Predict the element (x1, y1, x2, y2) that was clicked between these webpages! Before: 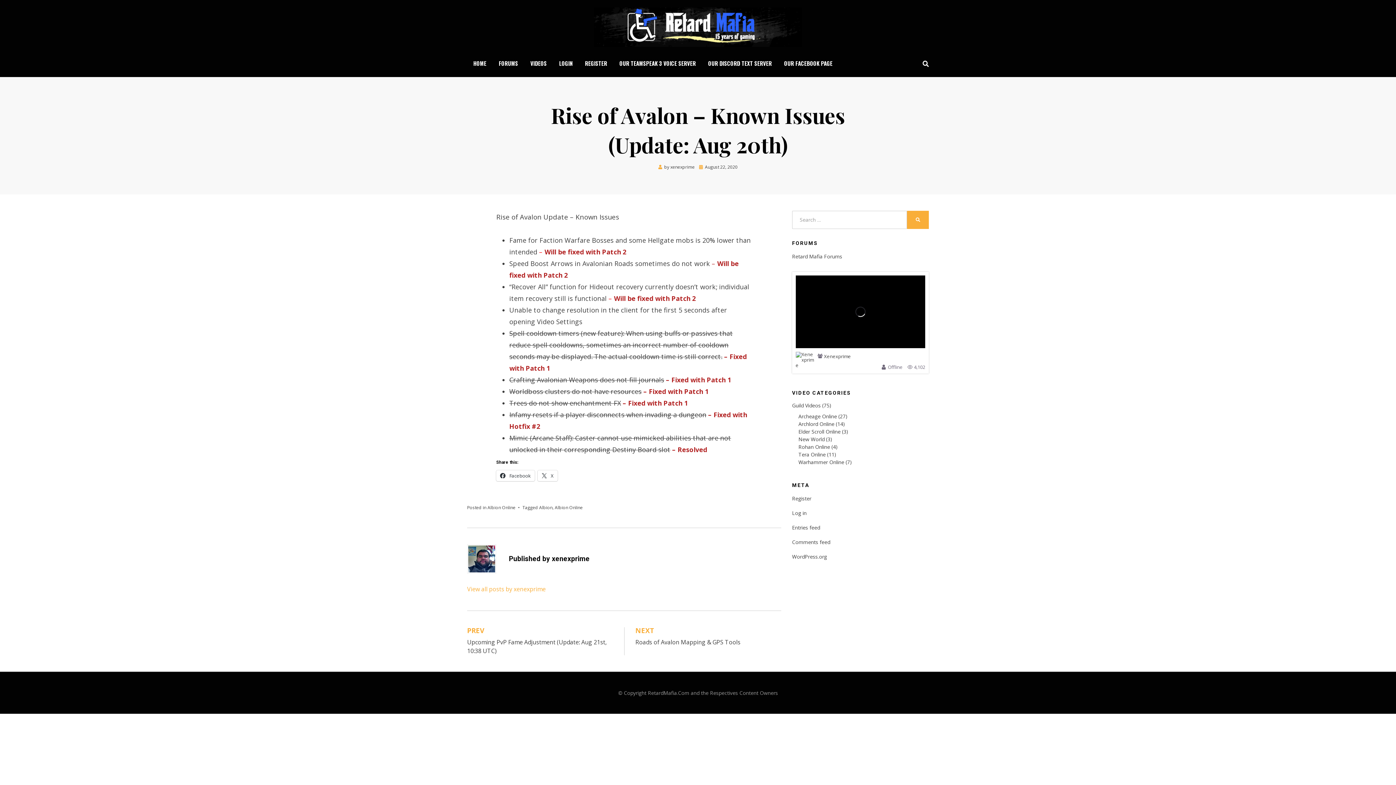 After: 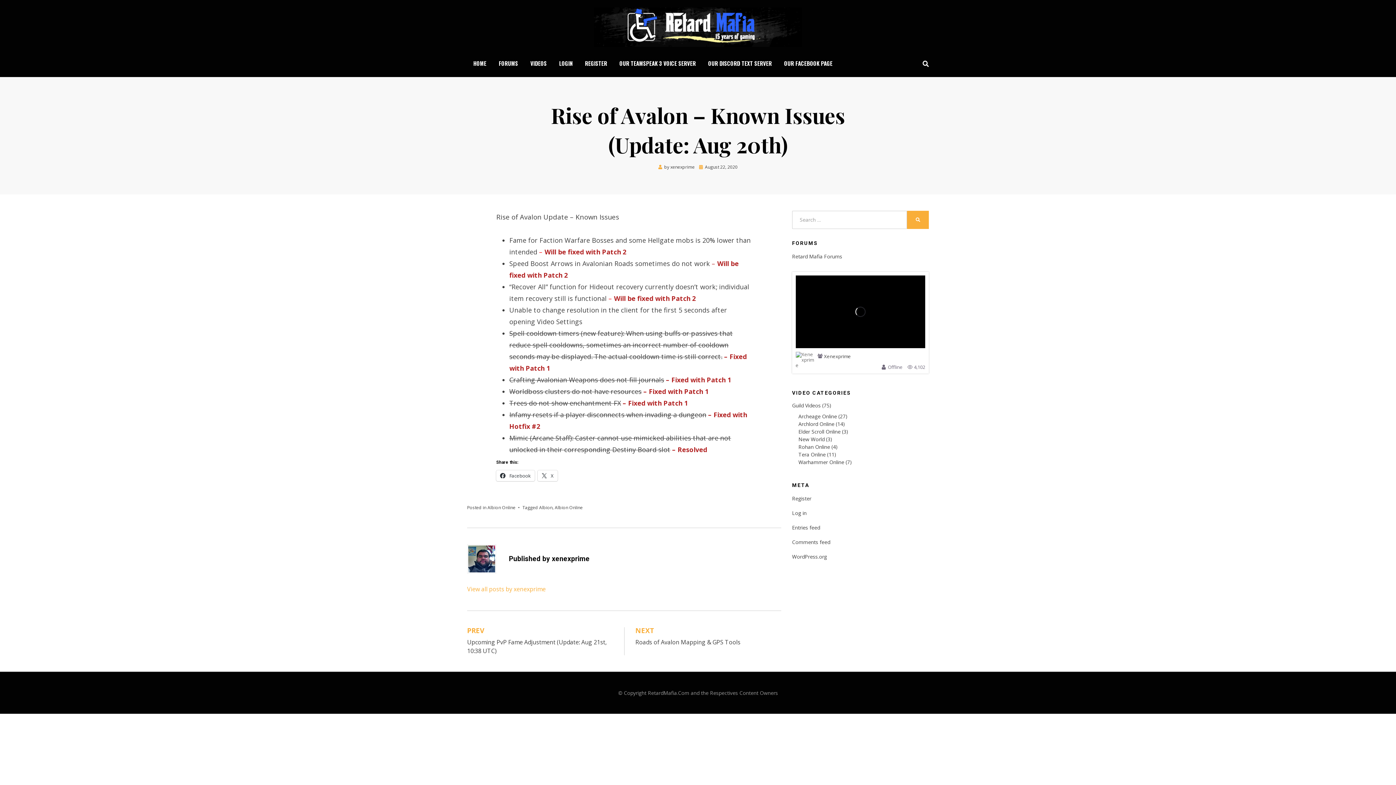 Action: bbox: (795, 351, 814, 368)